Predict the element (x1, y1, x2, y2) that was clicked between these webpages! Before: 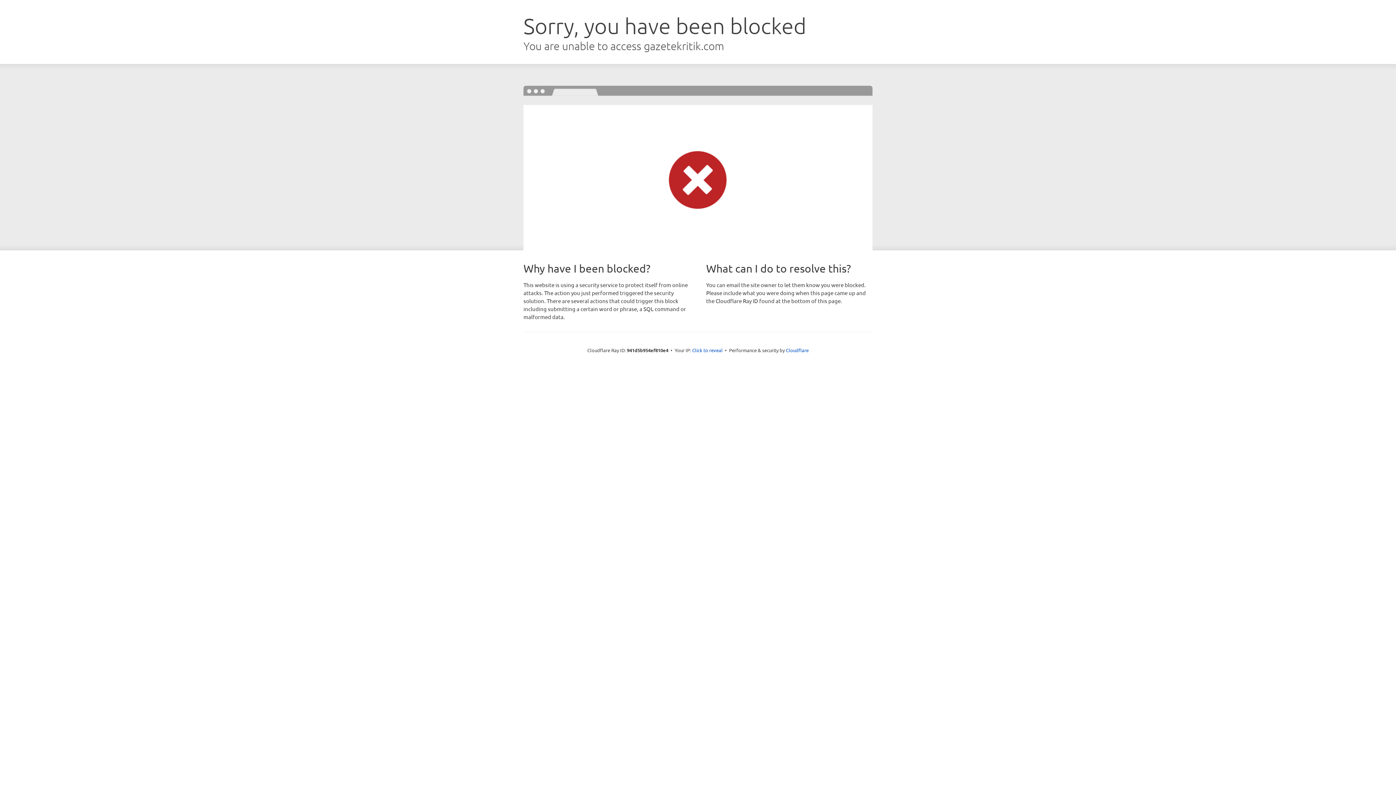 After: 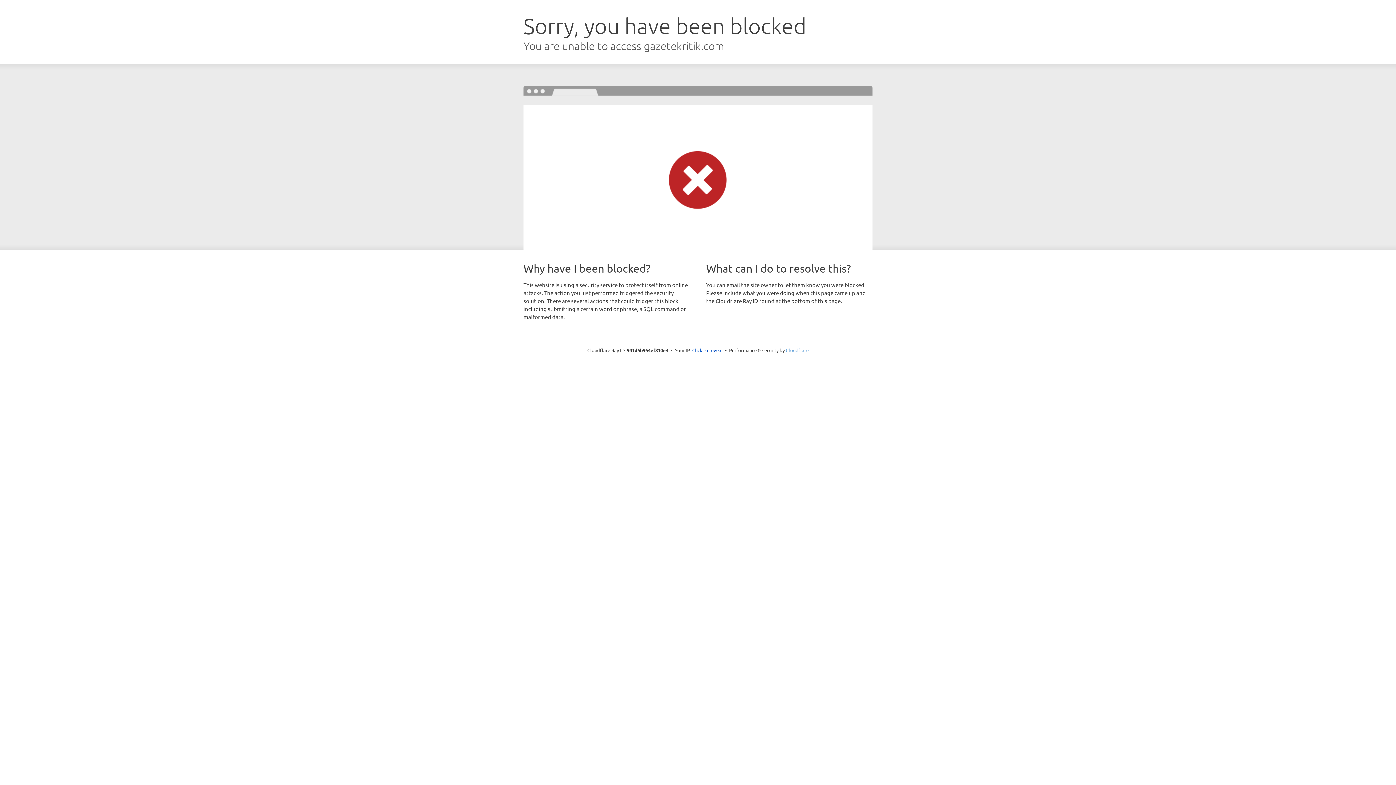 Action: label: Cloudflare bbox: (786, 347, 808, 353)